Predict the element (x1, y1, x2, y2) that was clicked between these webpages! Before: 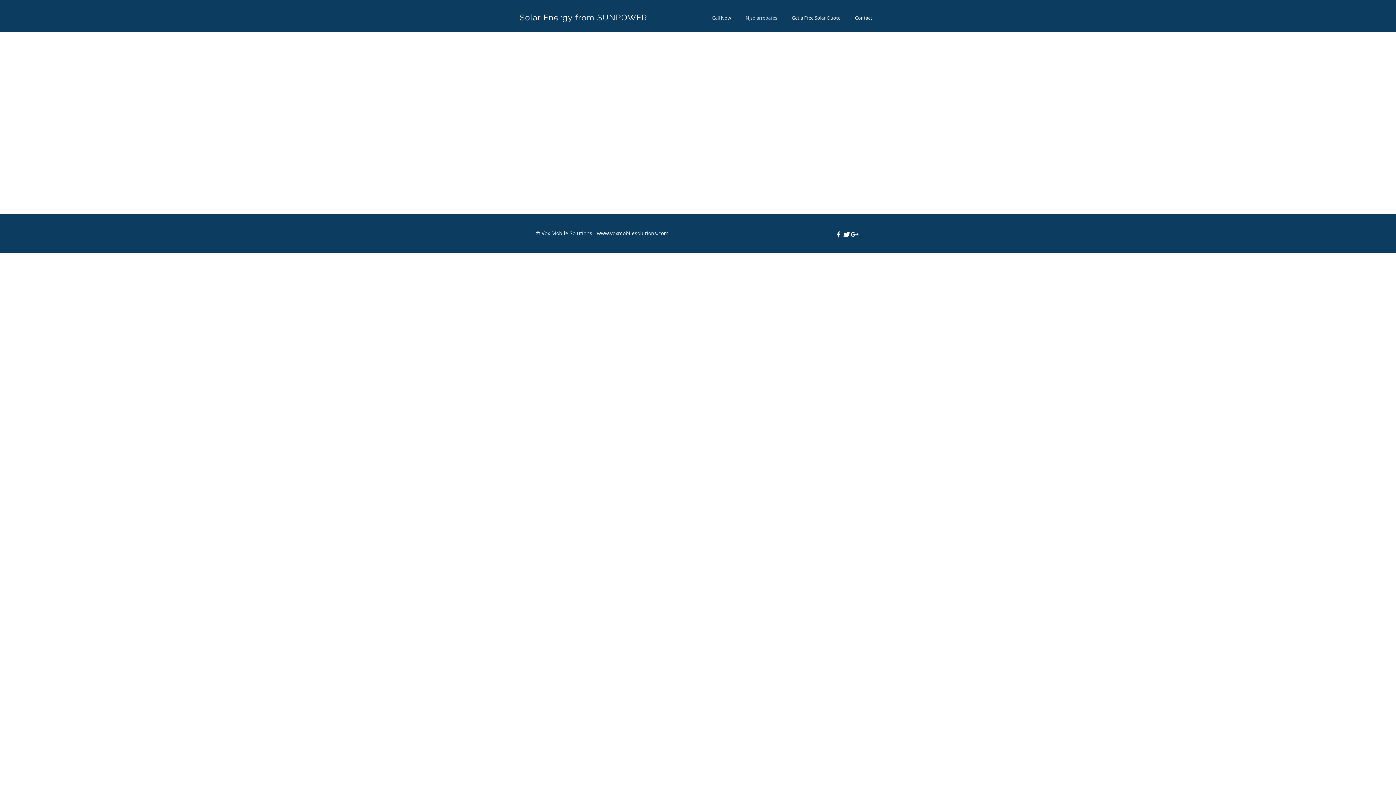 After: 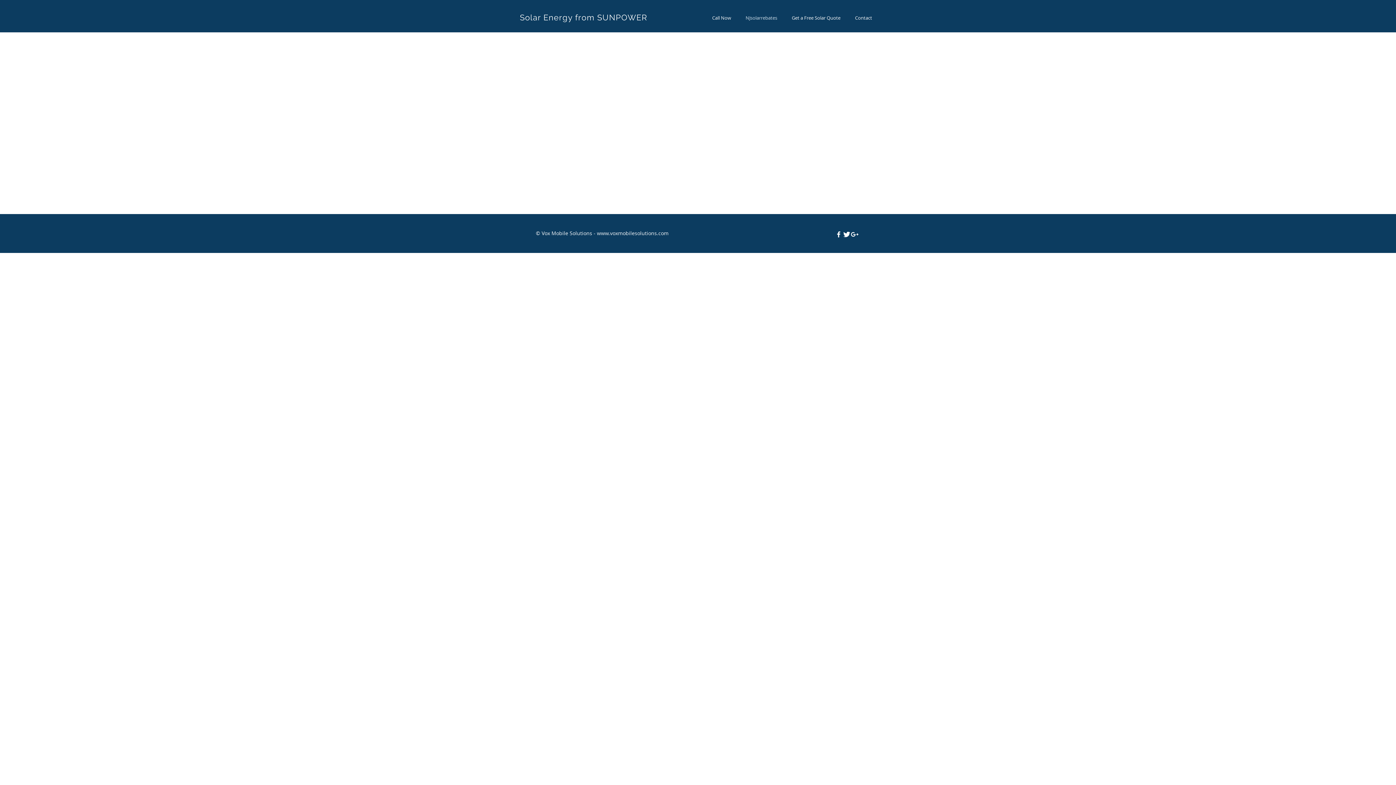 Action: bbox: (850, 230, 858, 238) label: White Google+ Icon